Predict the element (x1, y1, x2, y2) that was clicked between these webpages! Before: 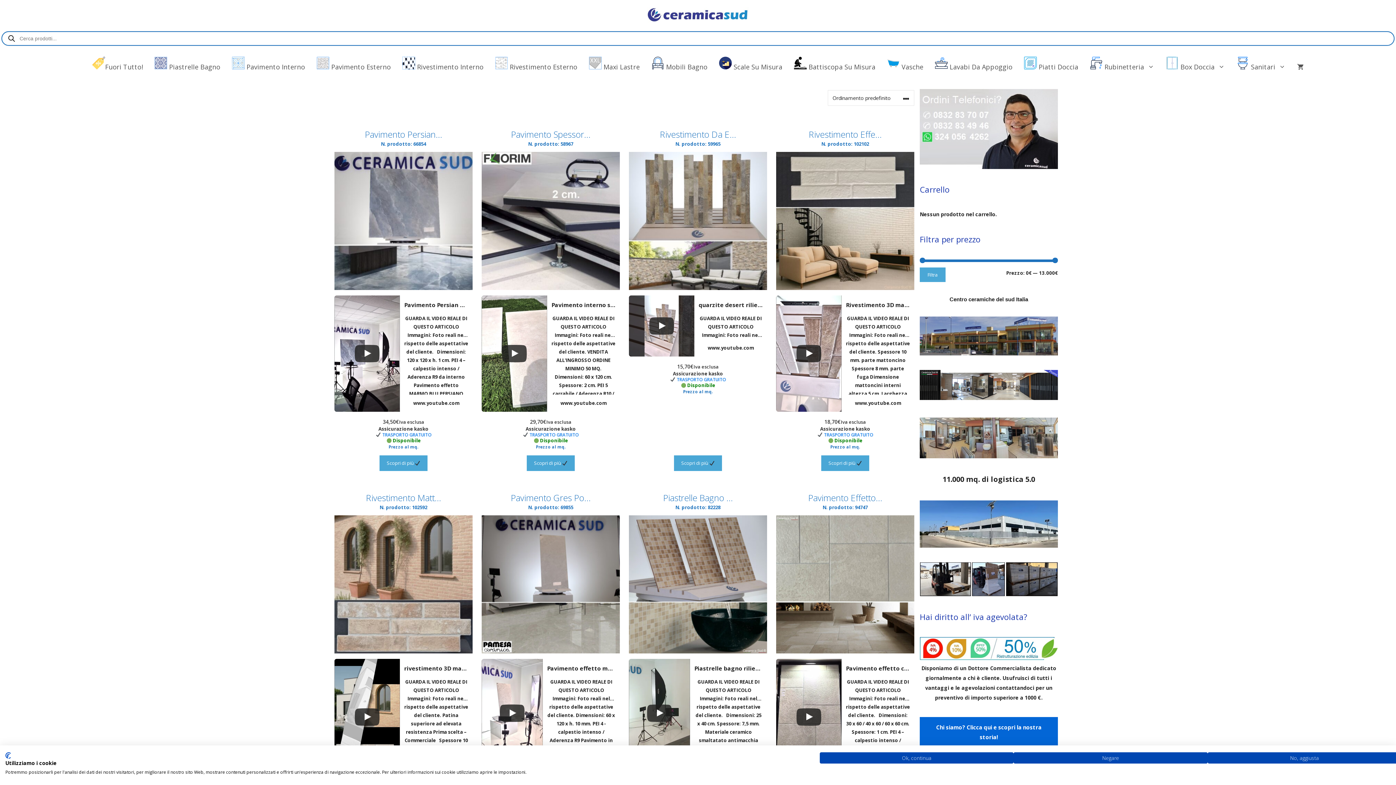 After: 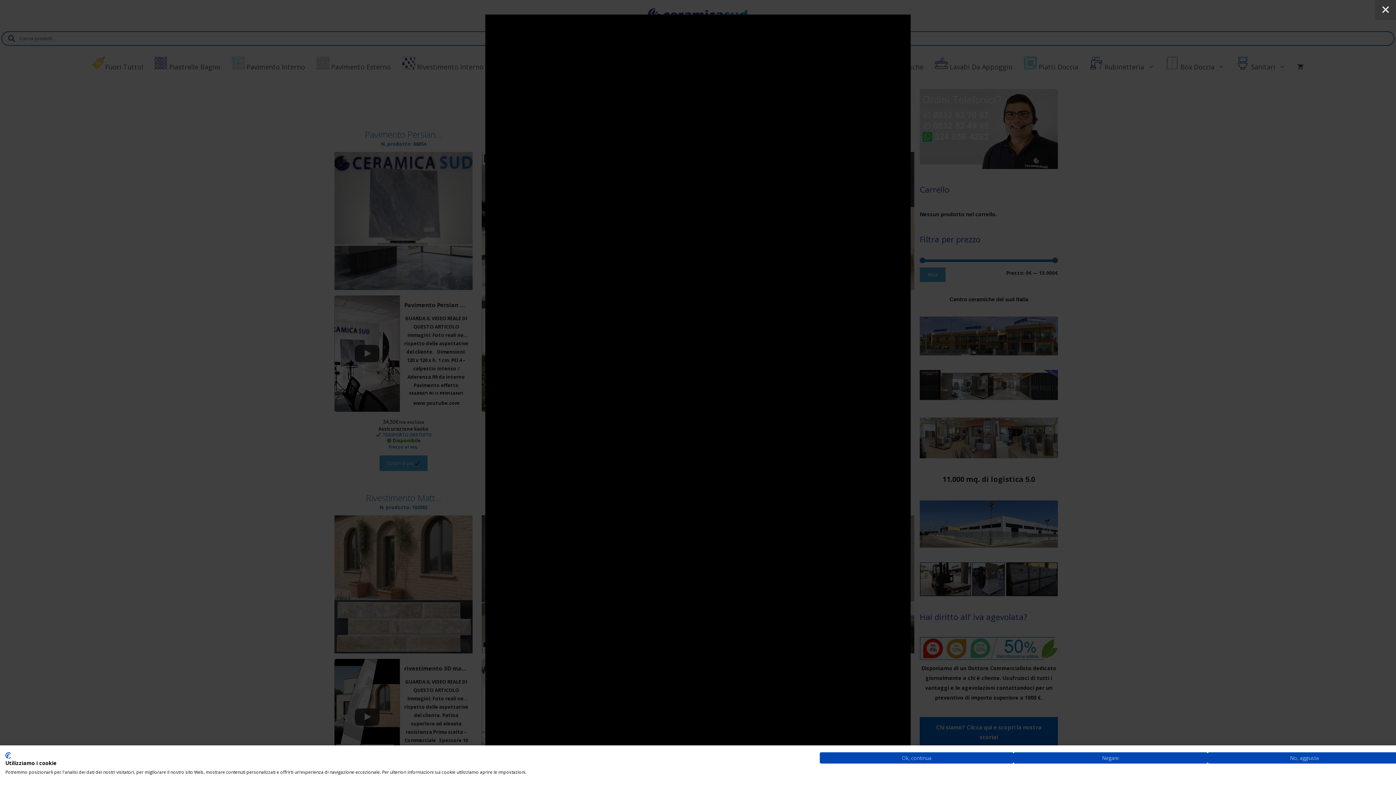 Action: bbox: (776, 295, 914, 411) label: Play video: Rivestimento 3D mattoni in cotto muretto rosso bianco rosato gres porcellanato da esterno e interno